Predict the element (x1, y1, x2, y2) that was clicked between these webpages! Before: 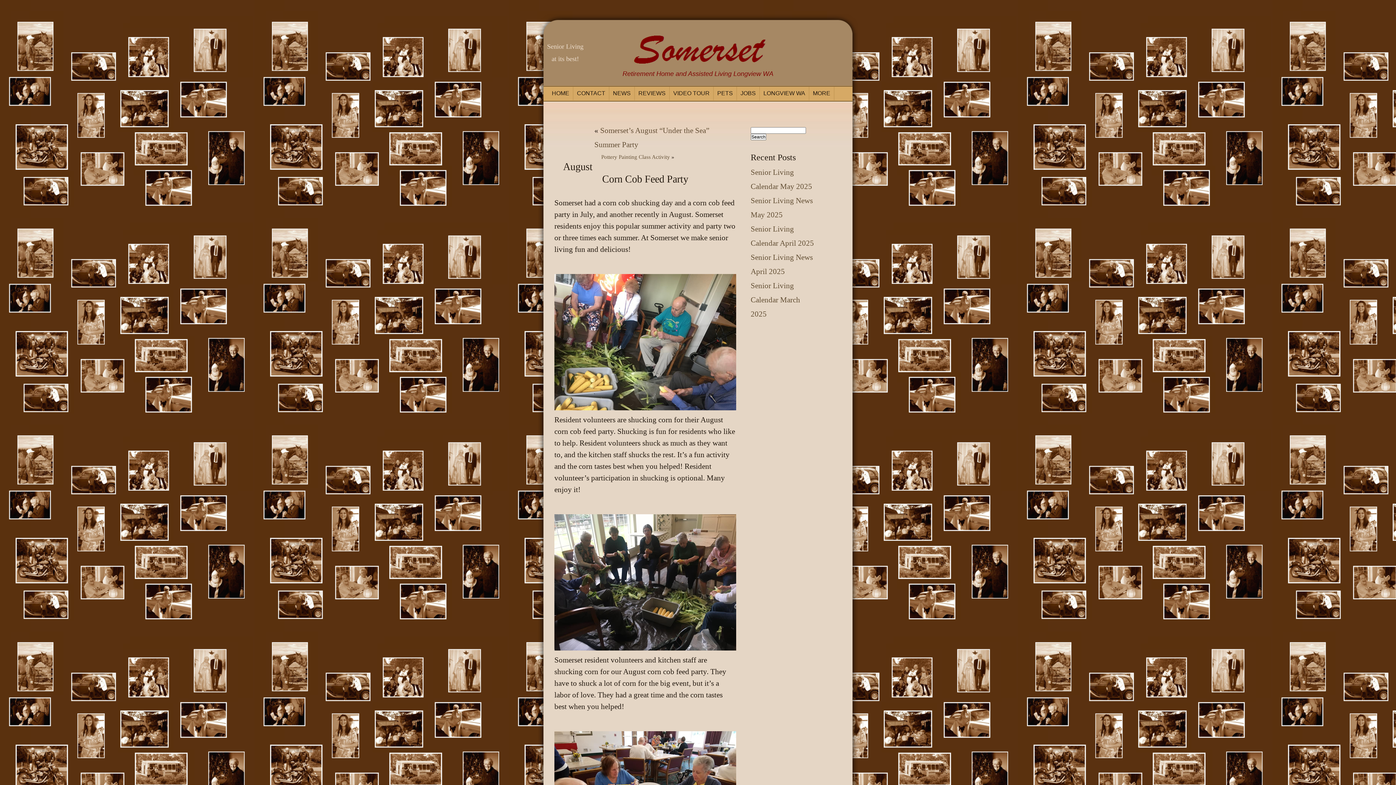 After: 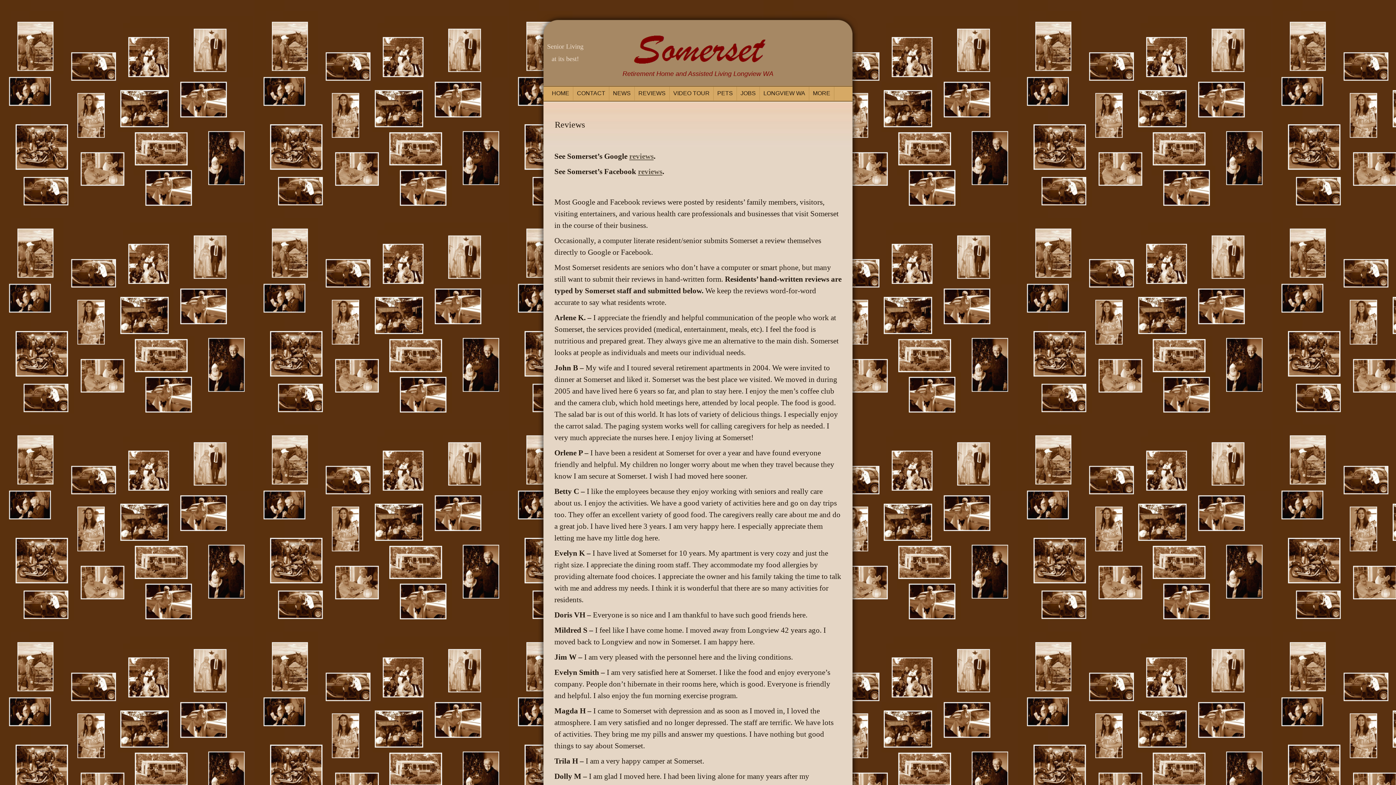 Action: bbox: (634, 86, 669, 100) label: REVIEWS